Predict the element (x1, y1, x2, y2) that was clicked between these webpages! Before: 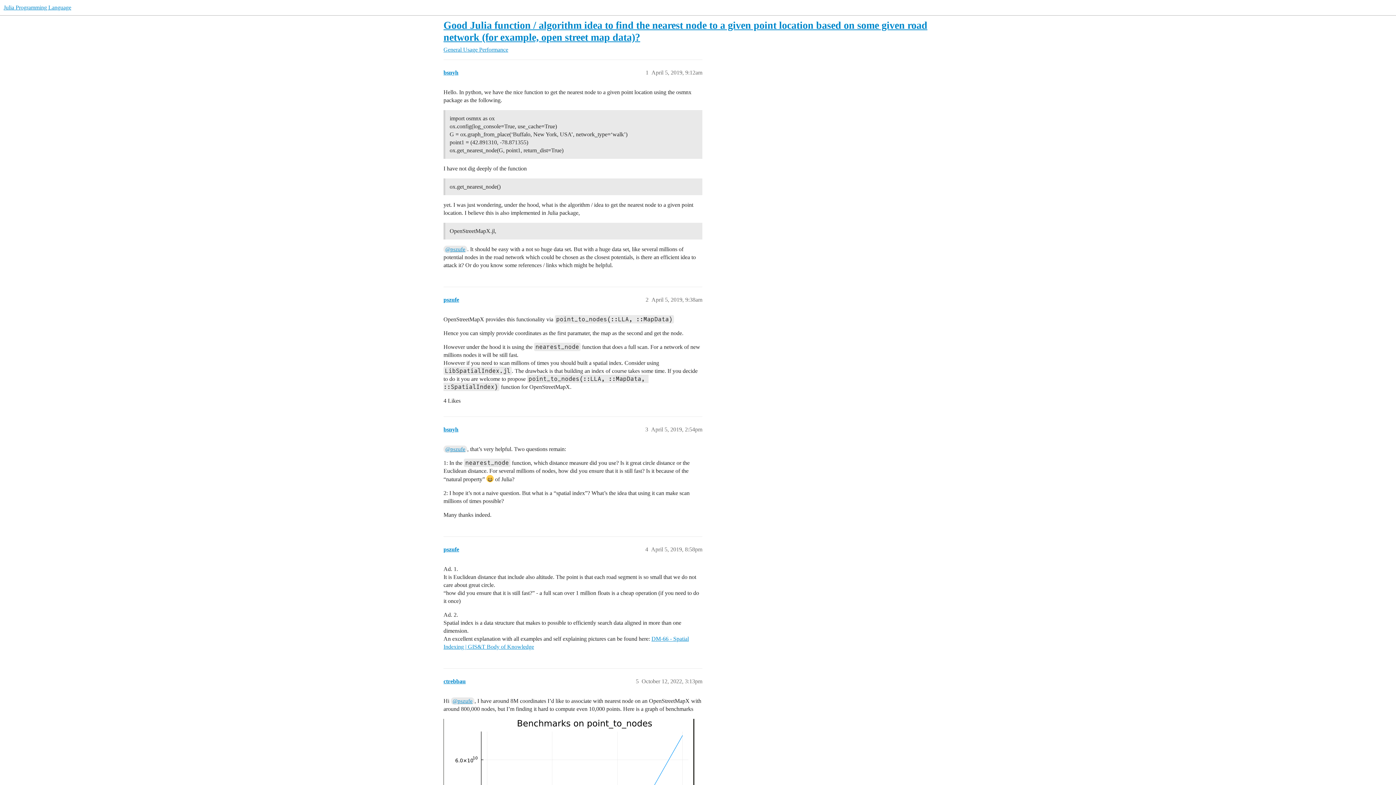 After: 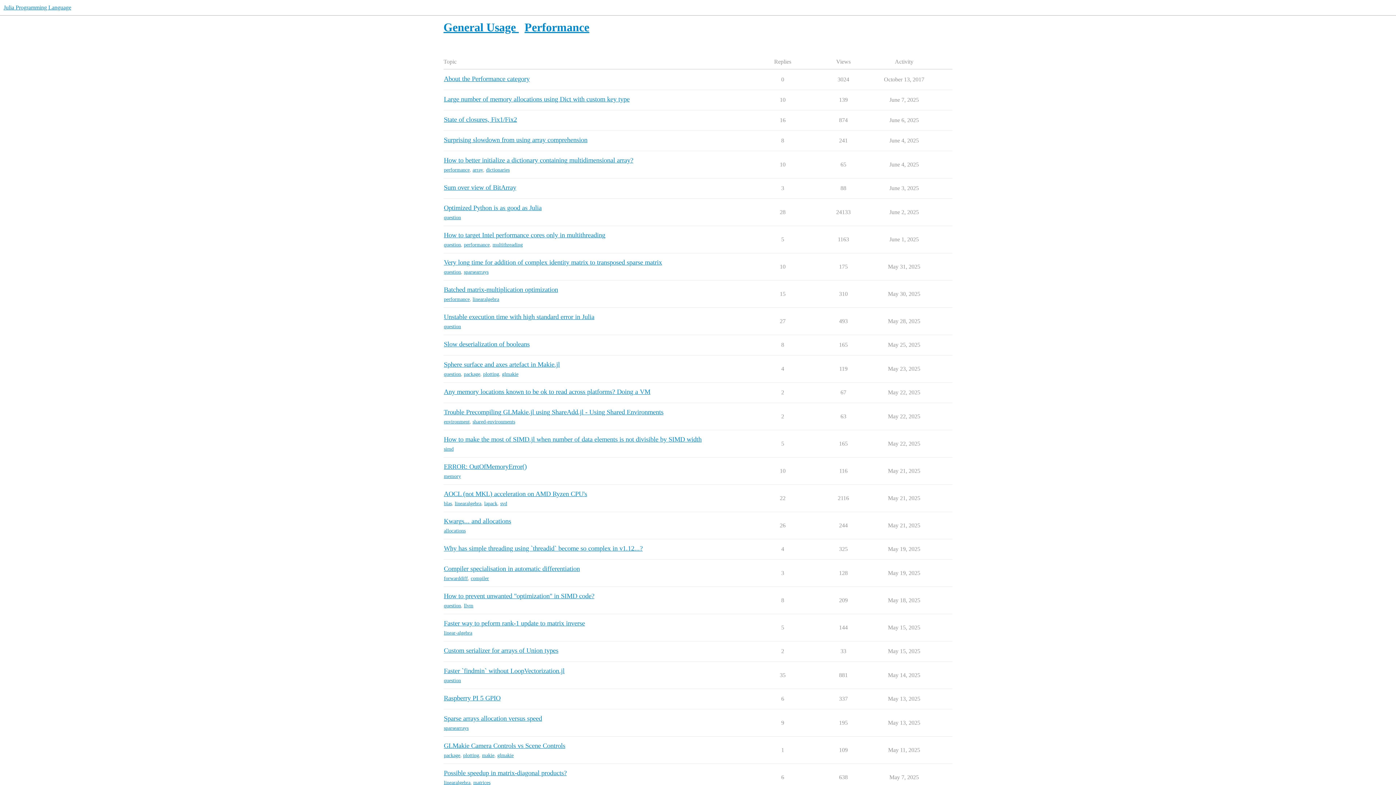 Action: bbox: (443, 46, 479, 52) label: General Usage 